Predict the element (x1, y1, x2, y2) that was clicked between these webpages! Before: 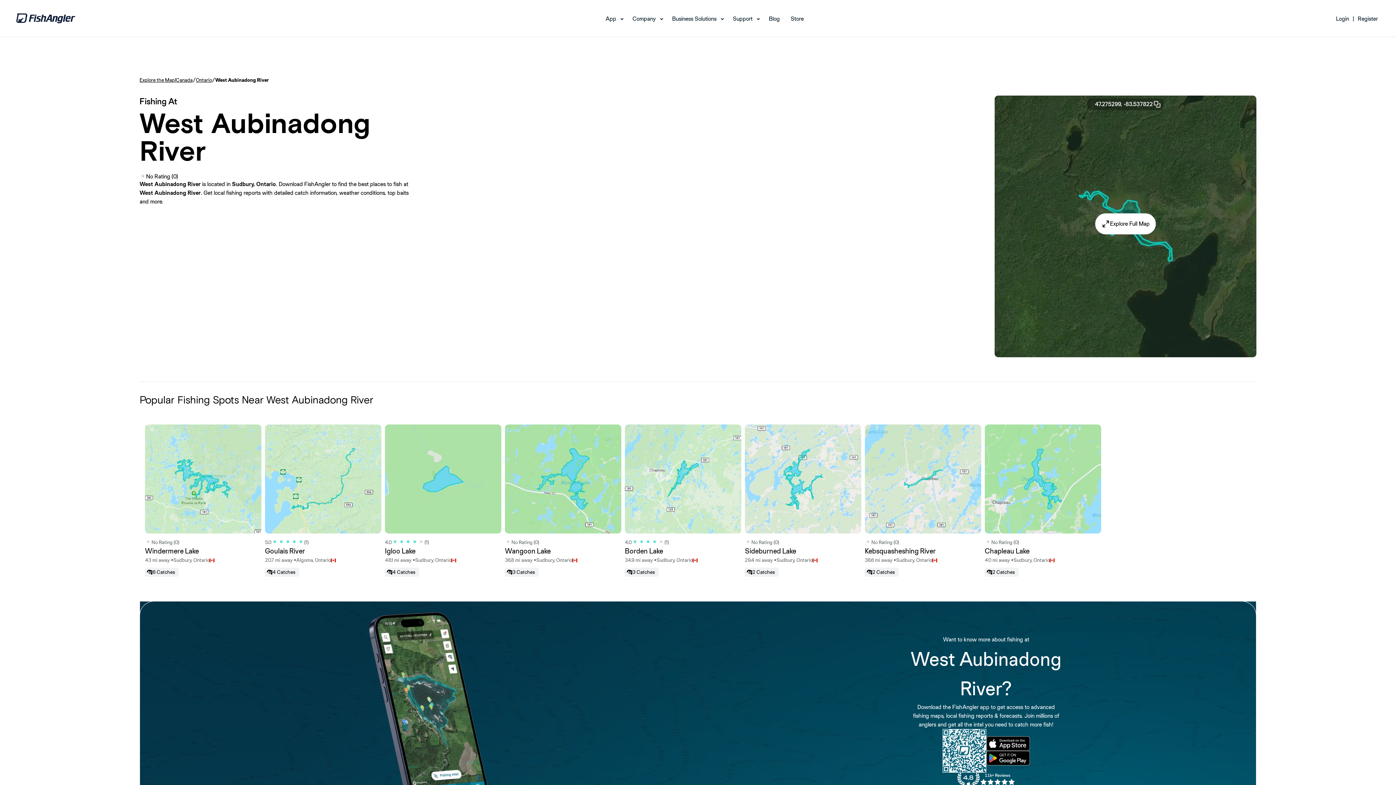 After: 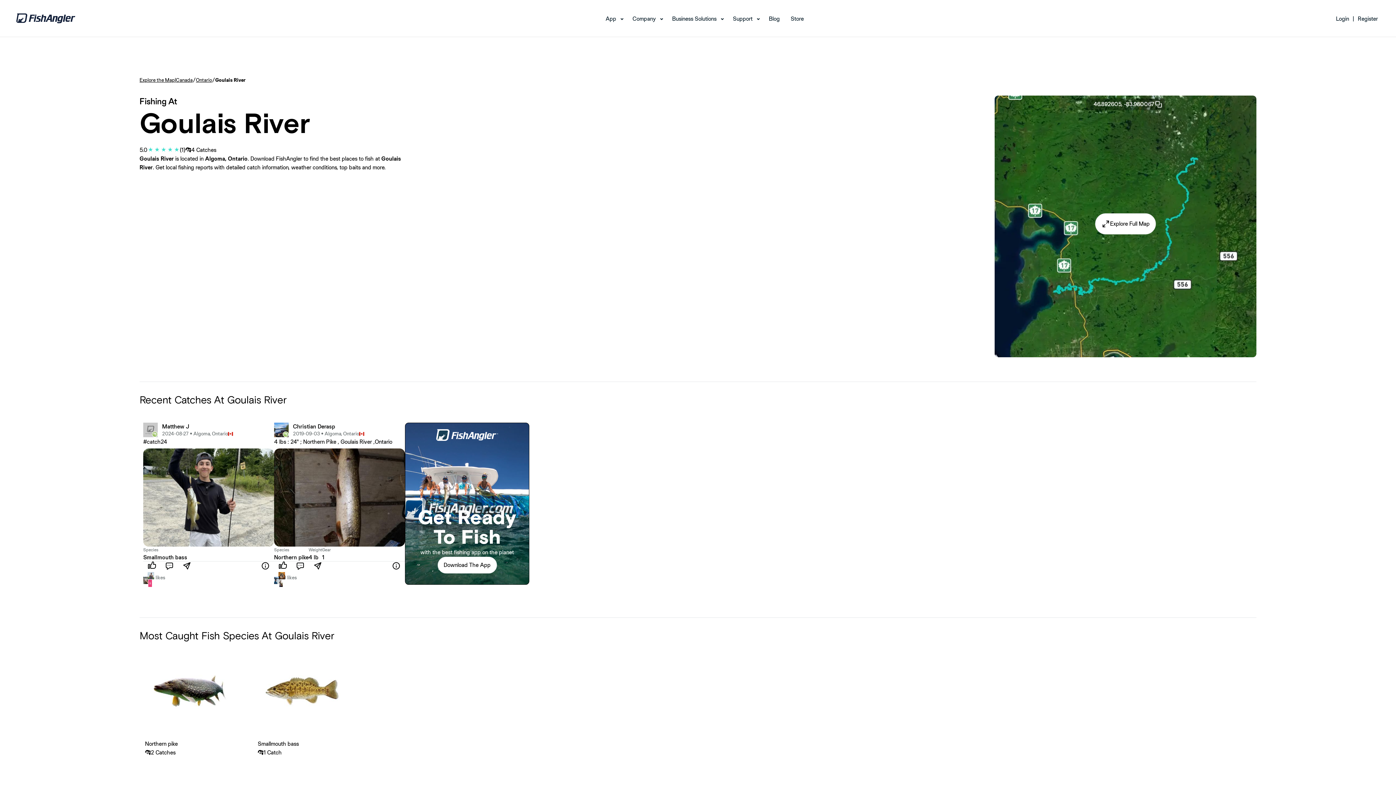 Action: label: 5.0
(1)
Goulais River
20.7 mi away •
Algoma, Ontario
4 Catches bbox: (265, 424, 381, 577)